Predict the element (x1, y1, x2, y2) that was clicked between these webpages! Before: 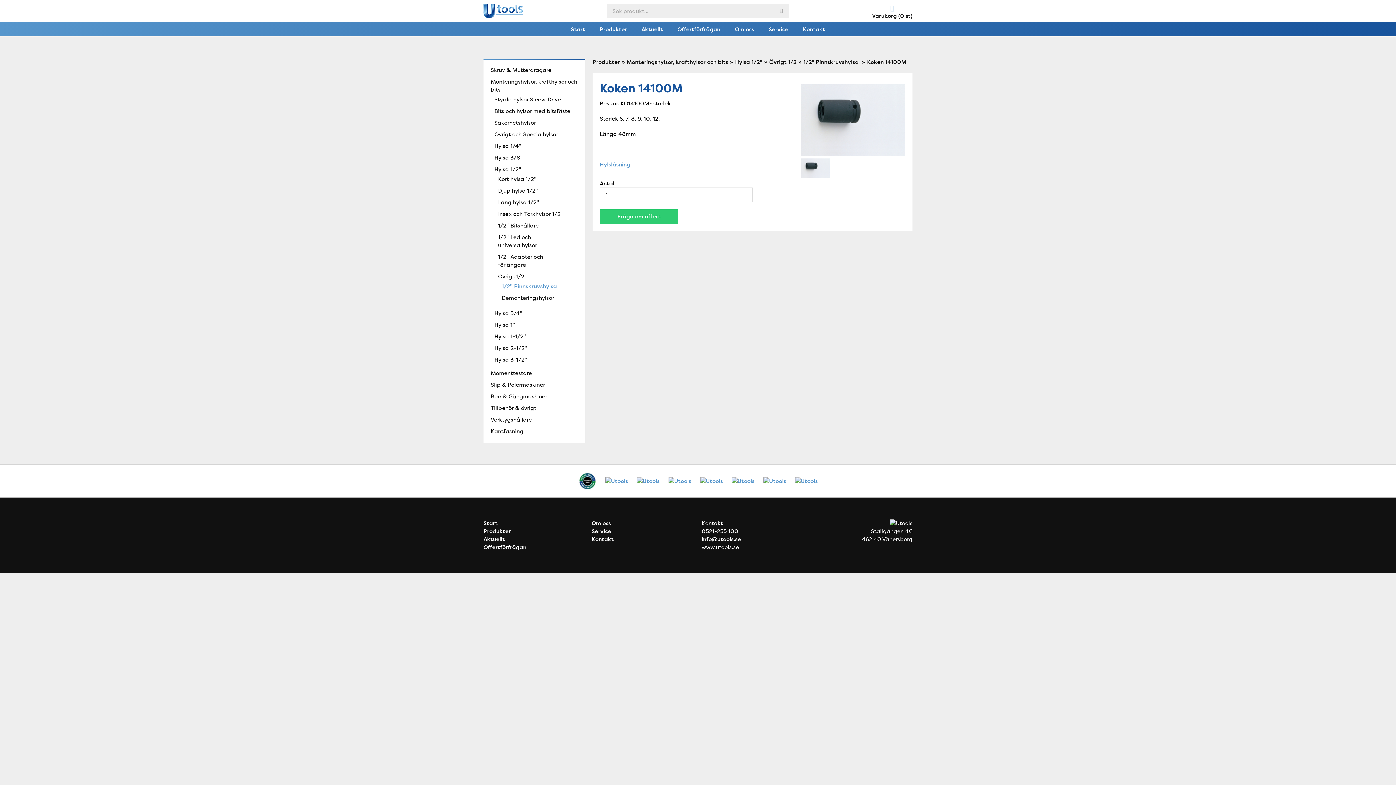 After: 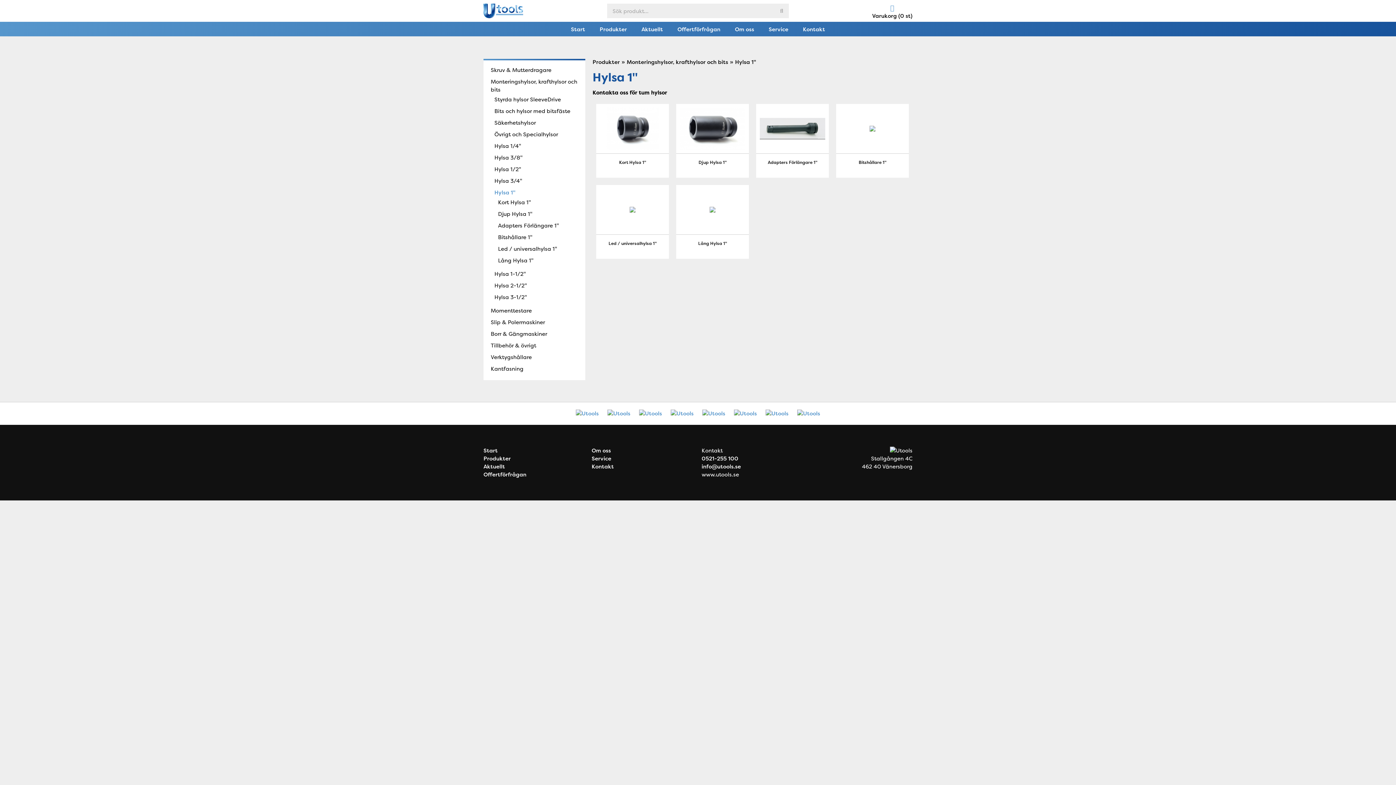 Action: bbox: (494, 321, 515, 328) label: Hylsa 1"